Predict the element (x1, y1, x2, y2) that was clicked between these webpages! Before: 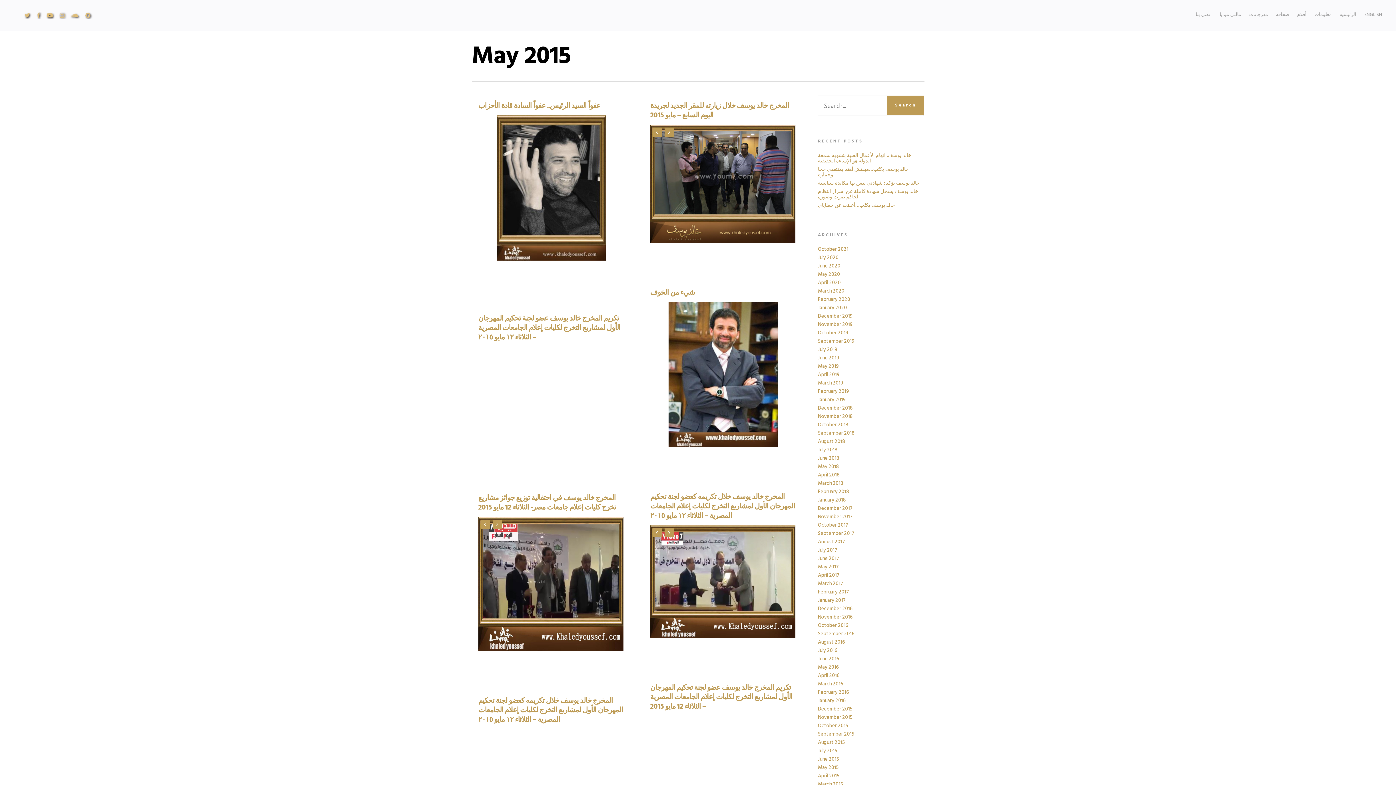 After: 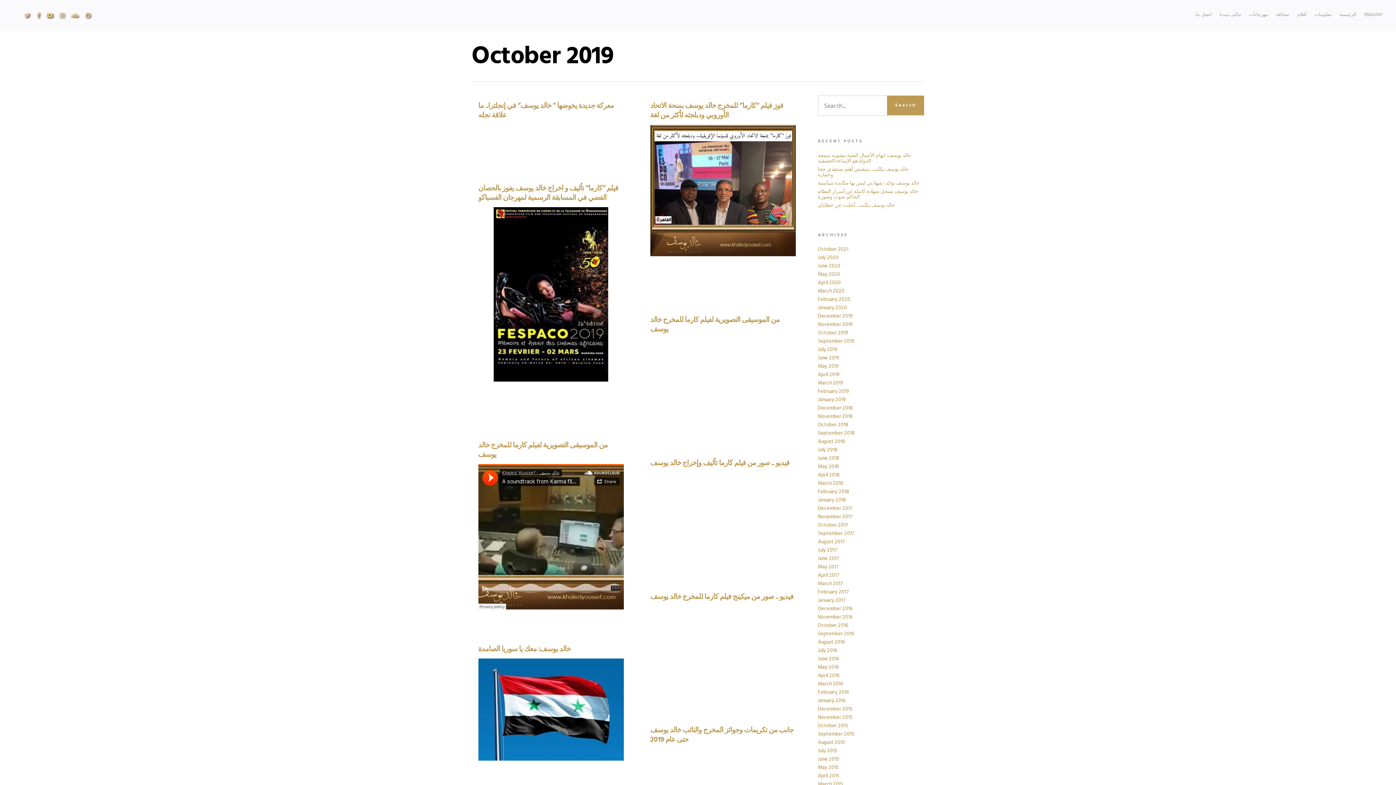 Action: bbox: (818, 330, 924, 336) label: October 2019